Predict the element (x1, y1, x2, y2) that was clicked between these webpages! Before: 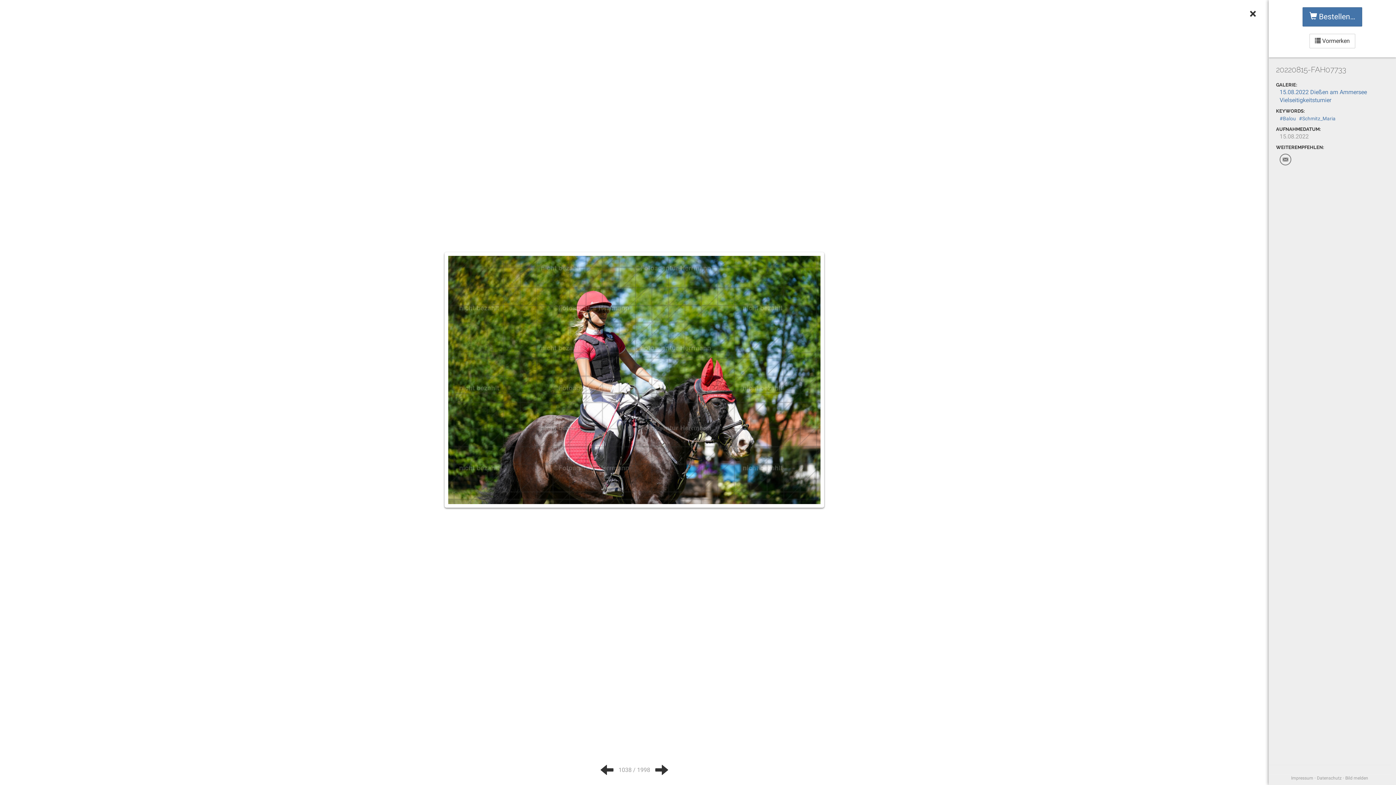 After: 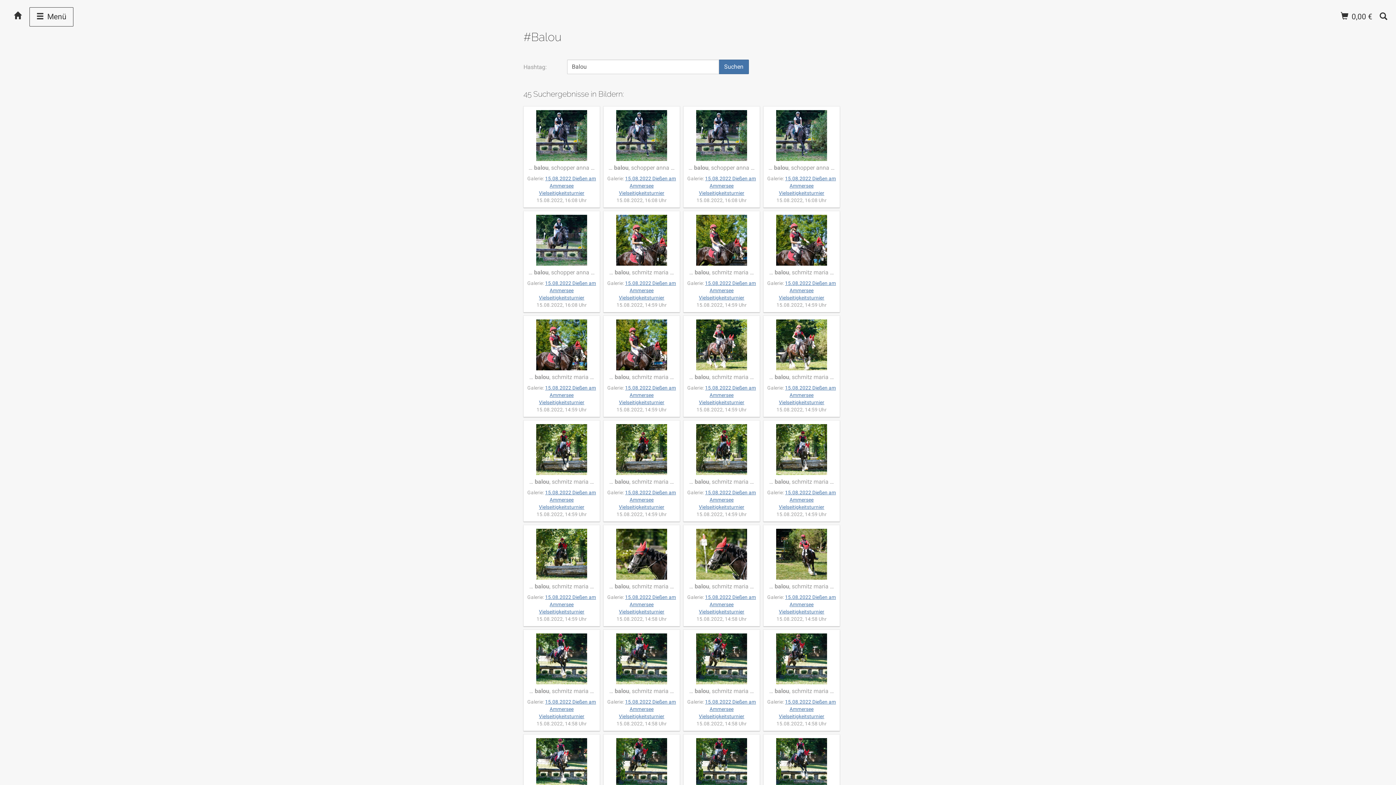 Action: label: #Balou bbox: (1280, 115, 1296, 121)